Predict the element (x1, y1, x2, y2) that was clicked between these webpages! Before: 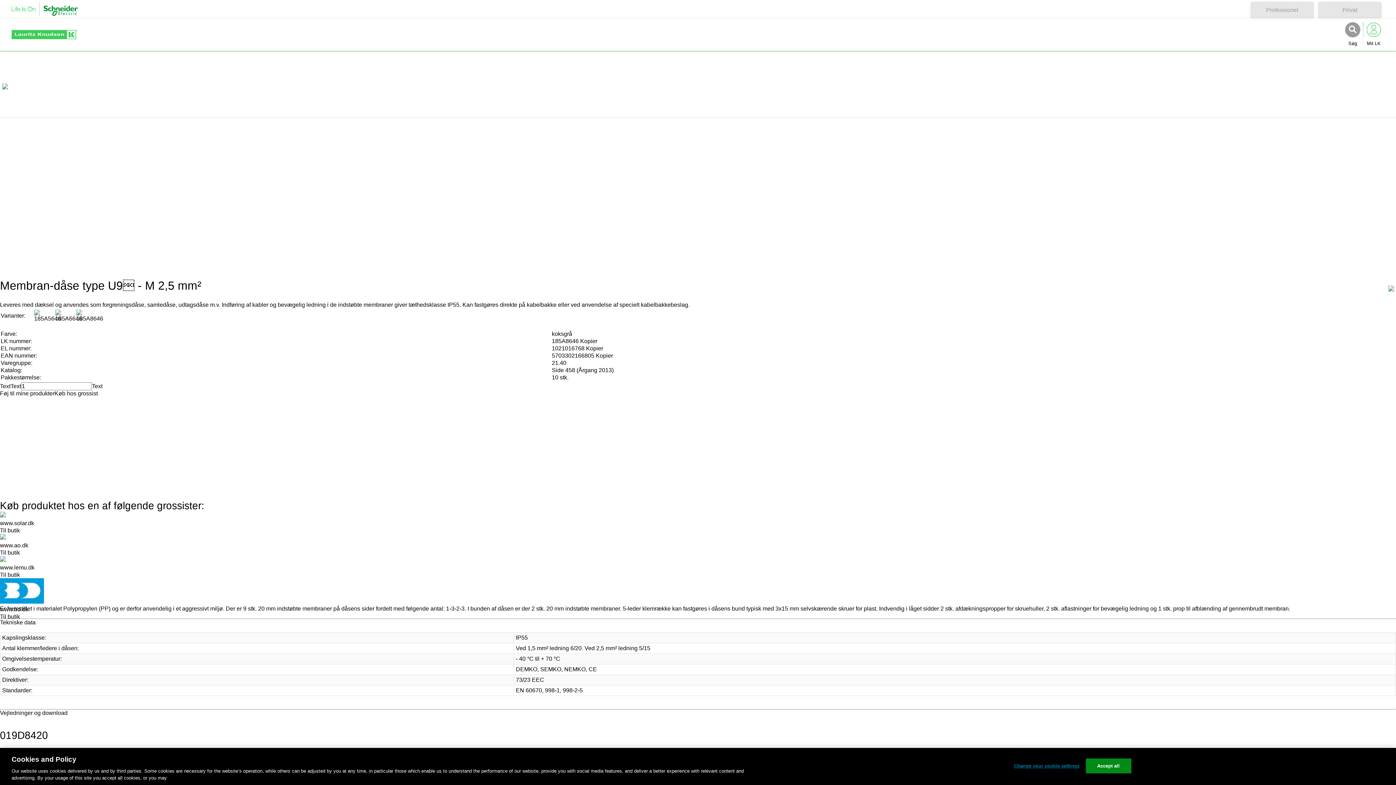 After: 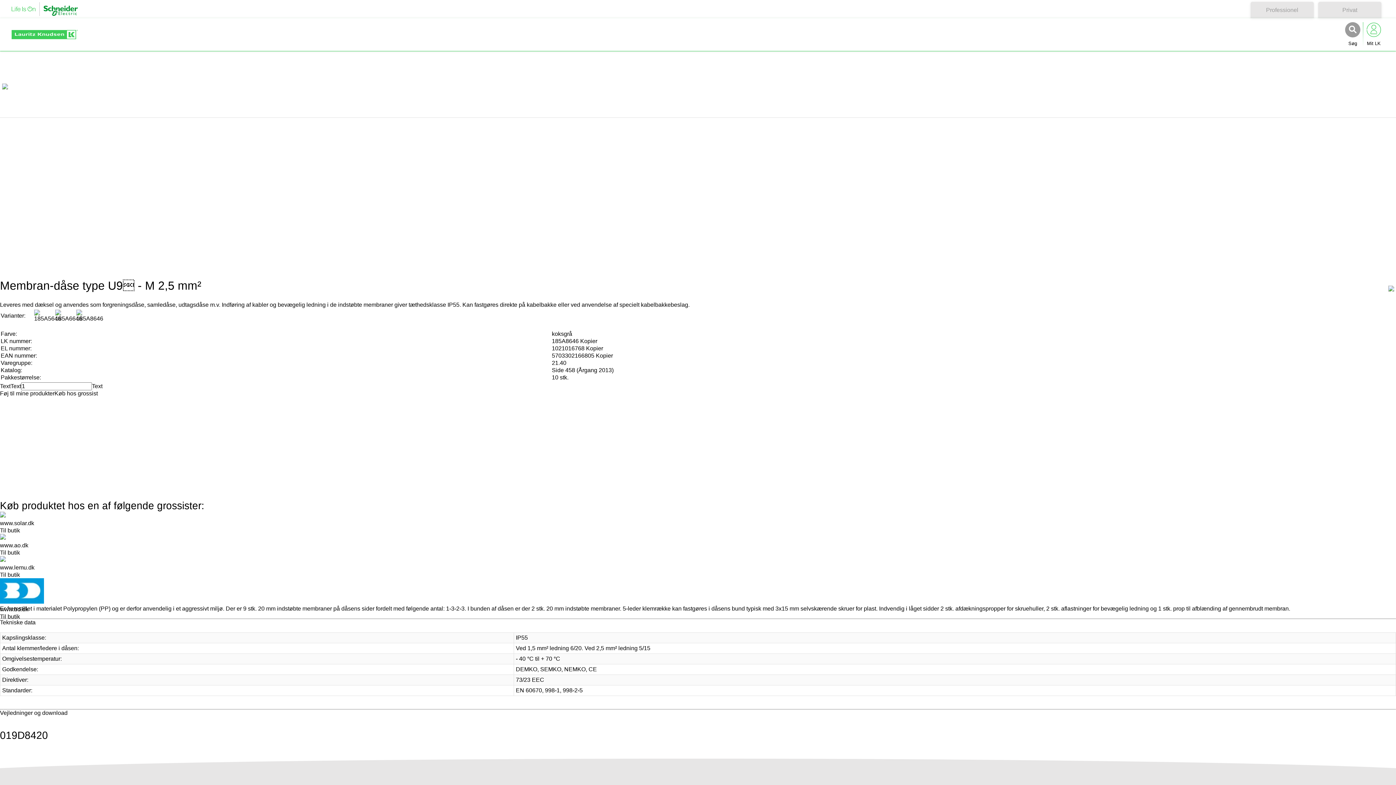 Action: label: Text bbox: (92, 383, 102, 389)